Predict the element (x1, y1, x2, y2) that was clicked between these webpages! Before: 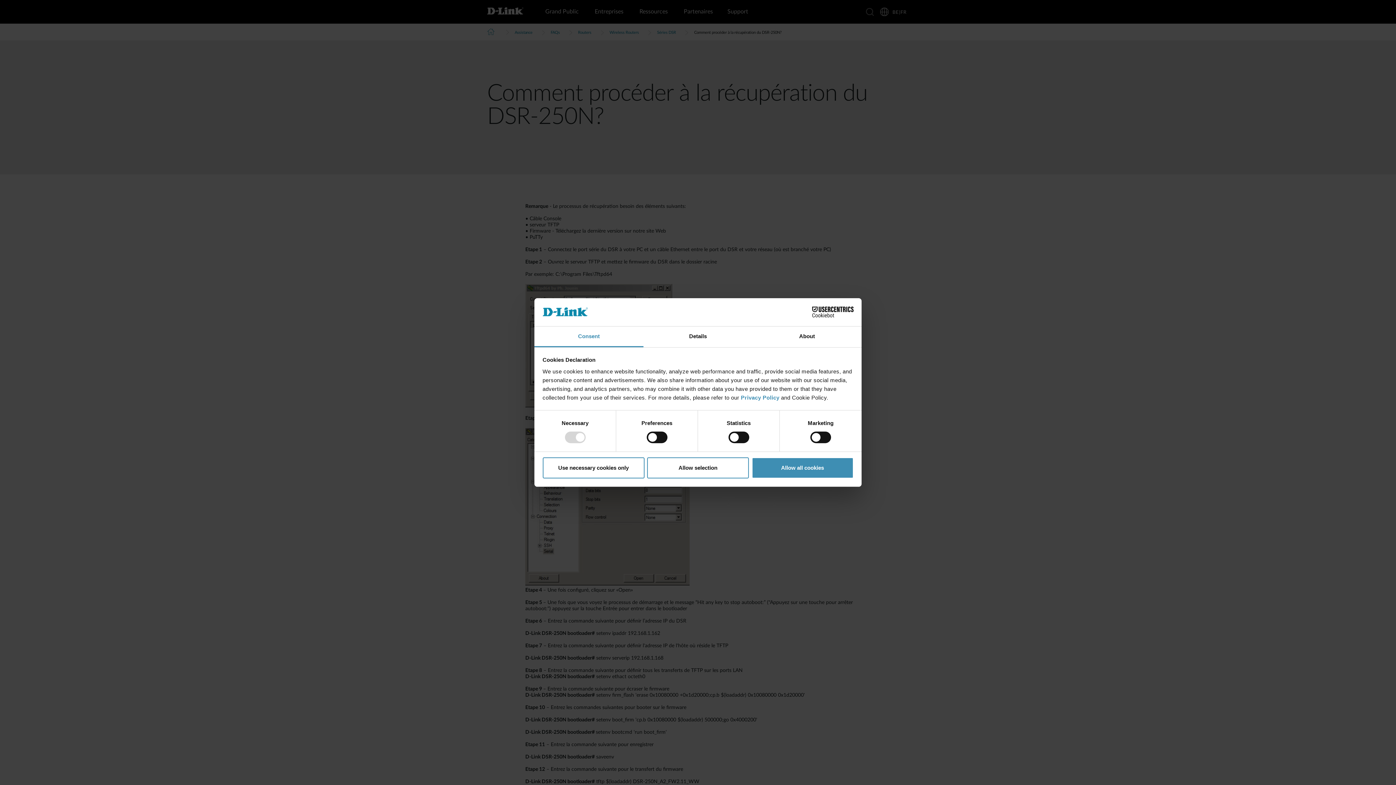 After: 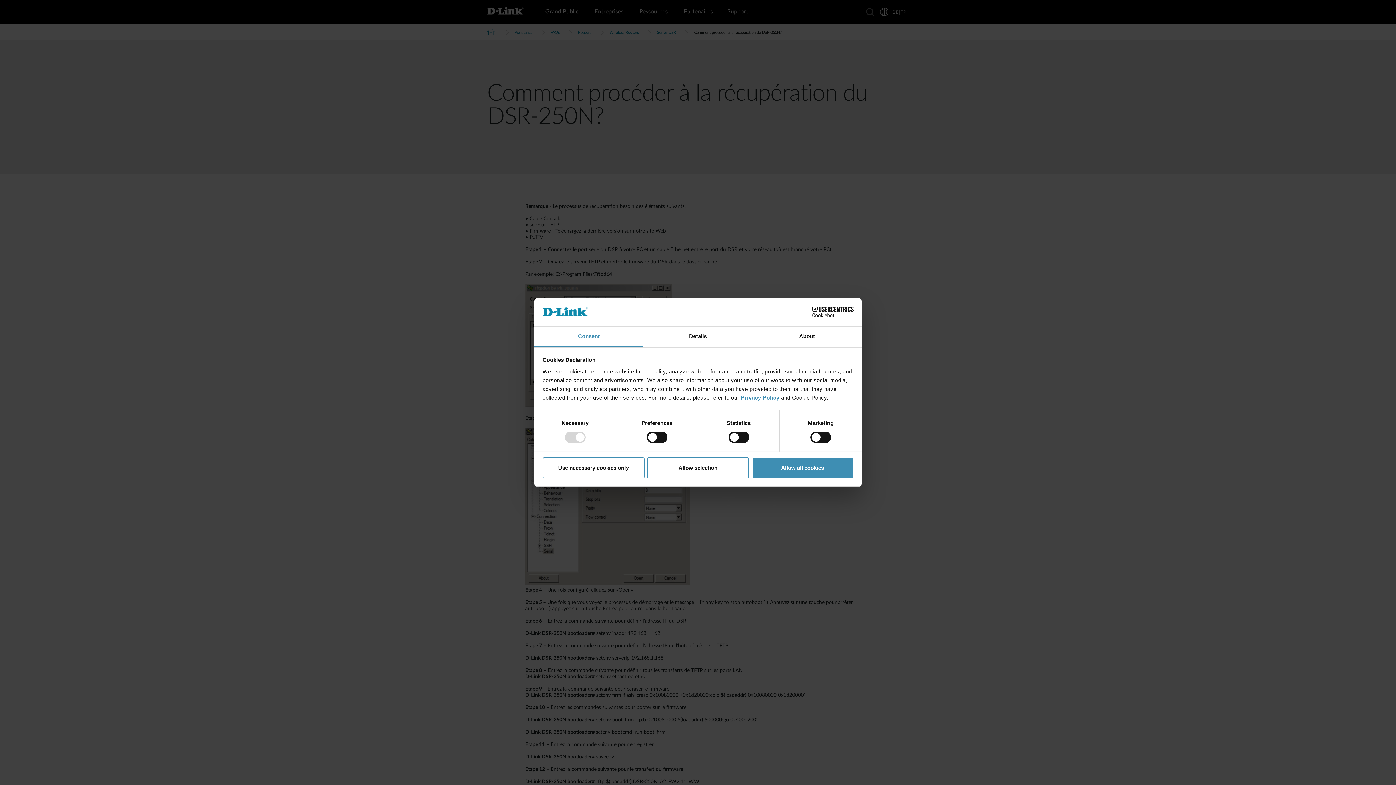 Action: bbox: (790, 306, 853, 317) label: Cookiebot - opens in a new window